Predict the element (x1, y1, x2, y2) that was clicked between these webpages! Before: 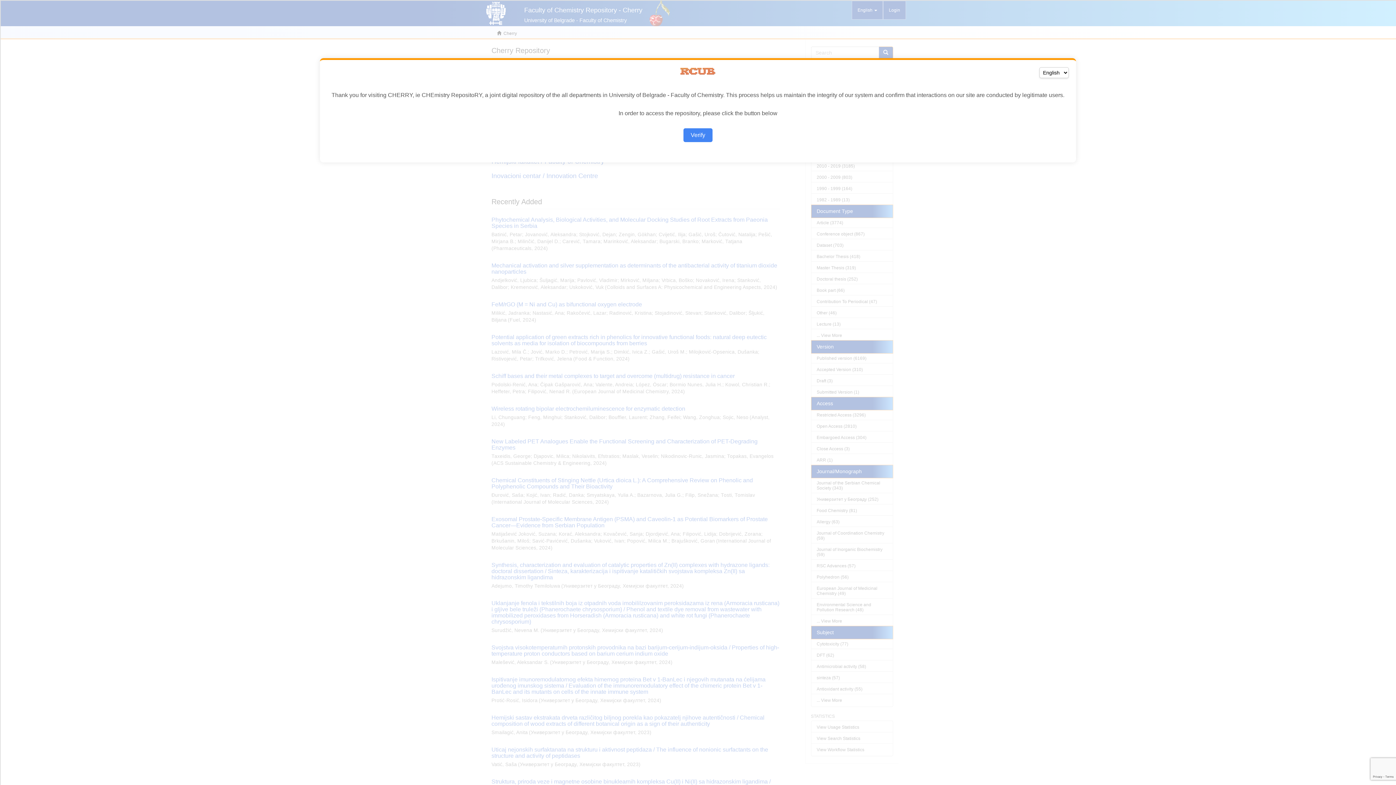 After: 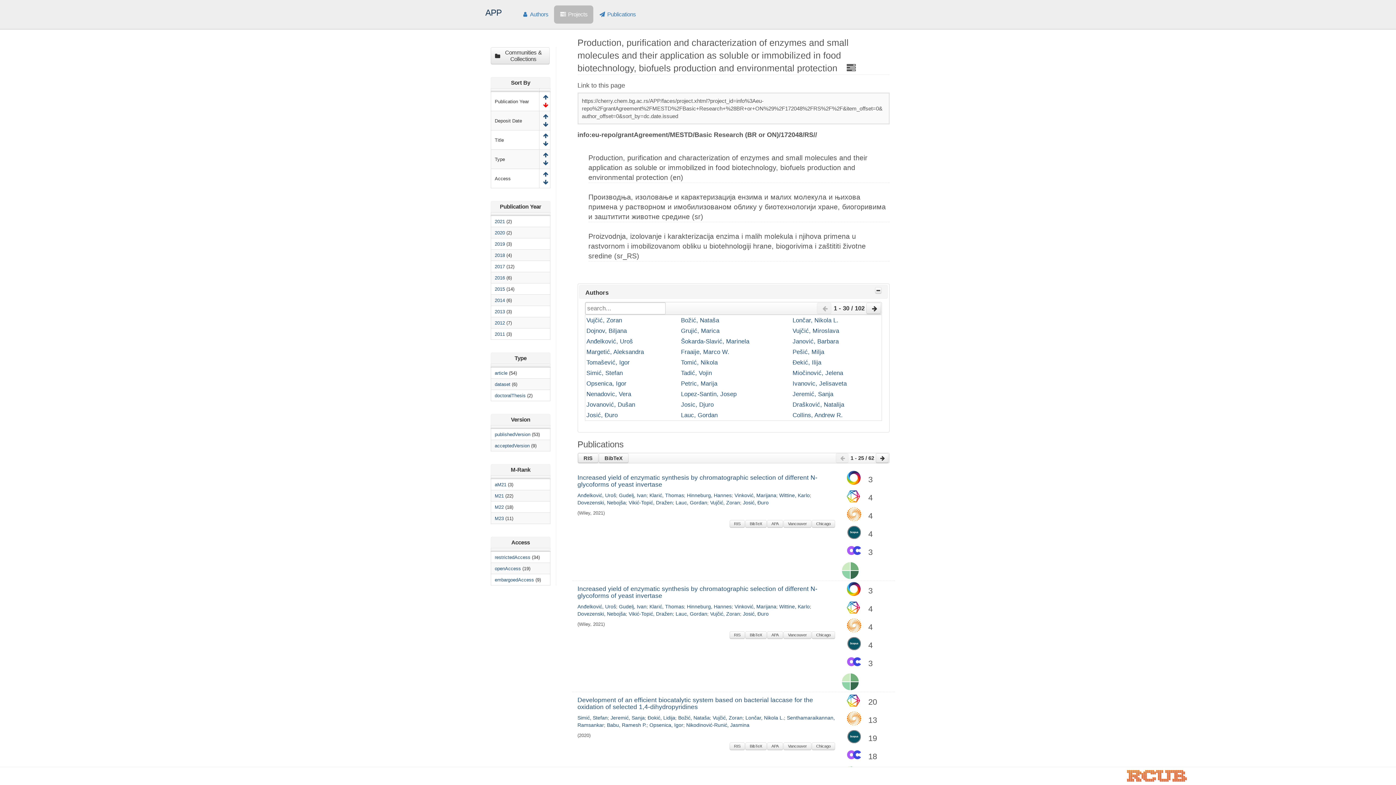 Action: bbox: (683, 128, 712, 142) label: Verify